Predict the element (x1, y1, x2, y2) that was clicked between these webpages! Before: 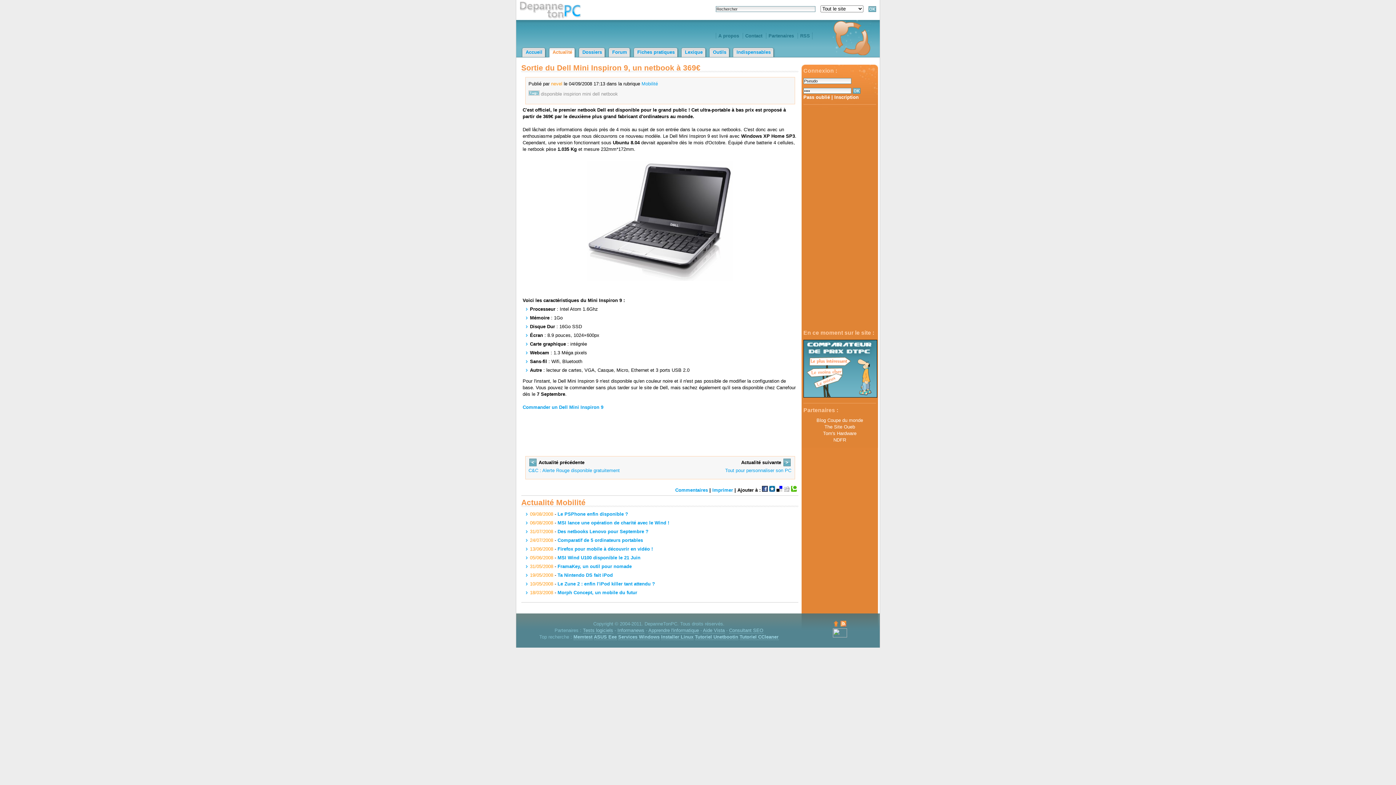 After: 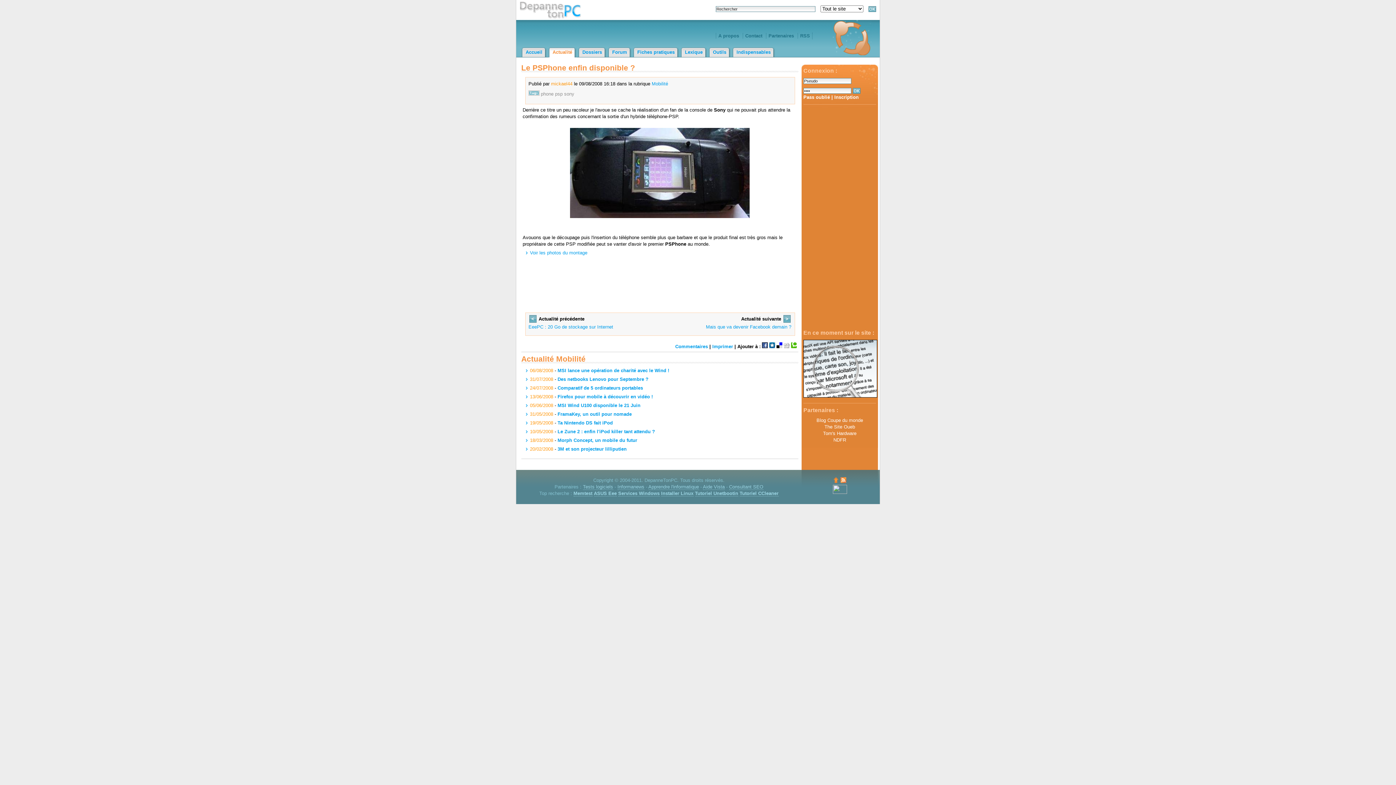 Action: bbox: (557, 511, 628, 516) label: Le PSPhone enfin disponible ?